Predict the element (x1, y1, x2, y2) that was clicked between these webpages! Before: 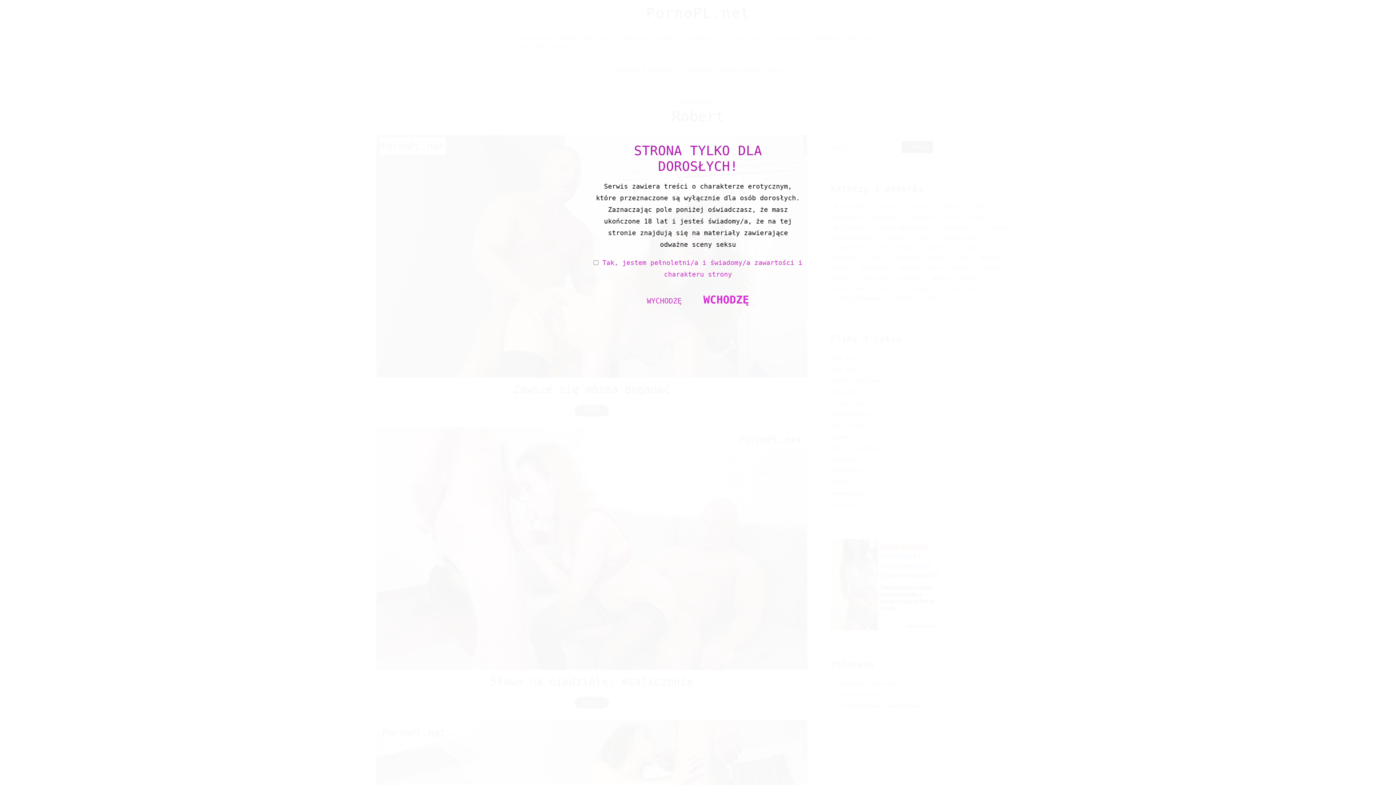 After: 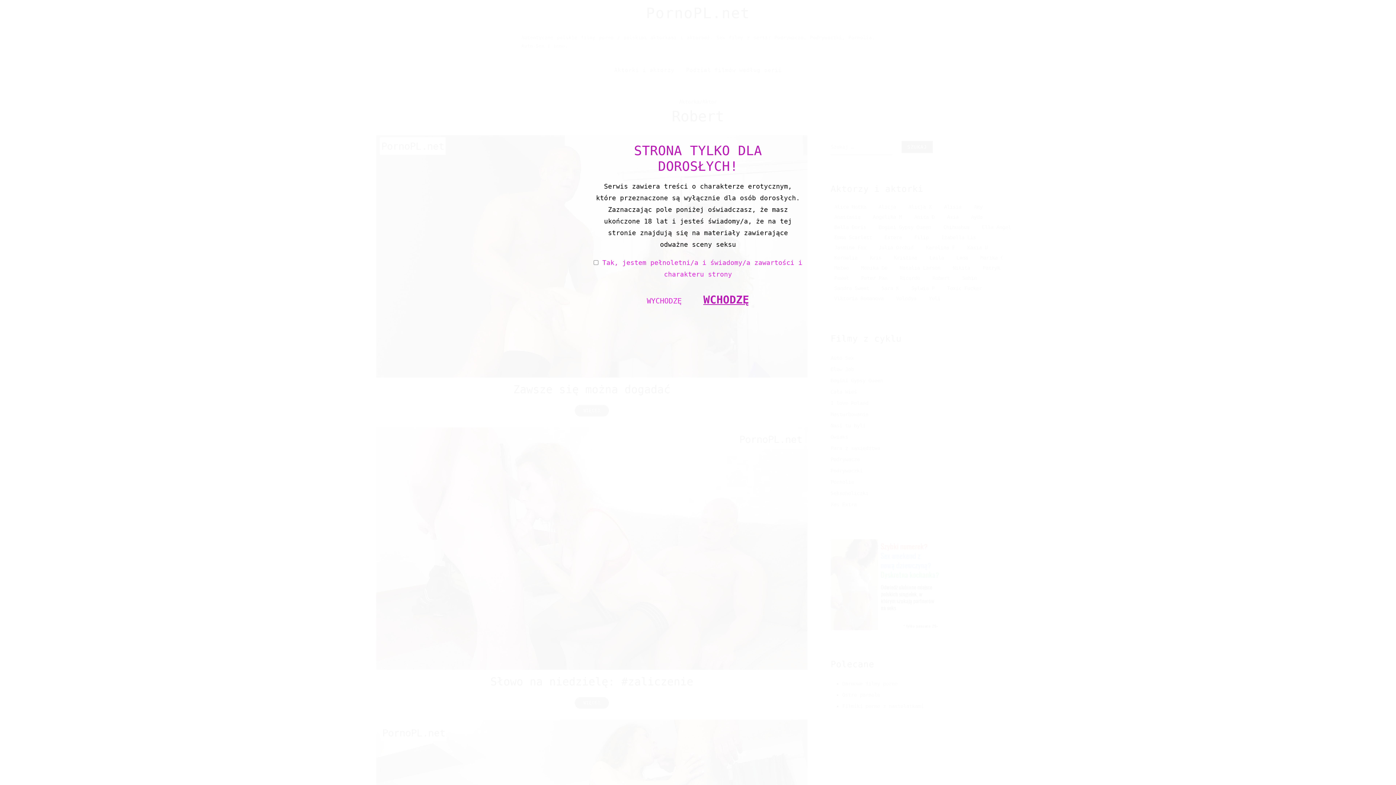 Action: label: WCHODZĘ bbox: (703, 293, 749, 306)